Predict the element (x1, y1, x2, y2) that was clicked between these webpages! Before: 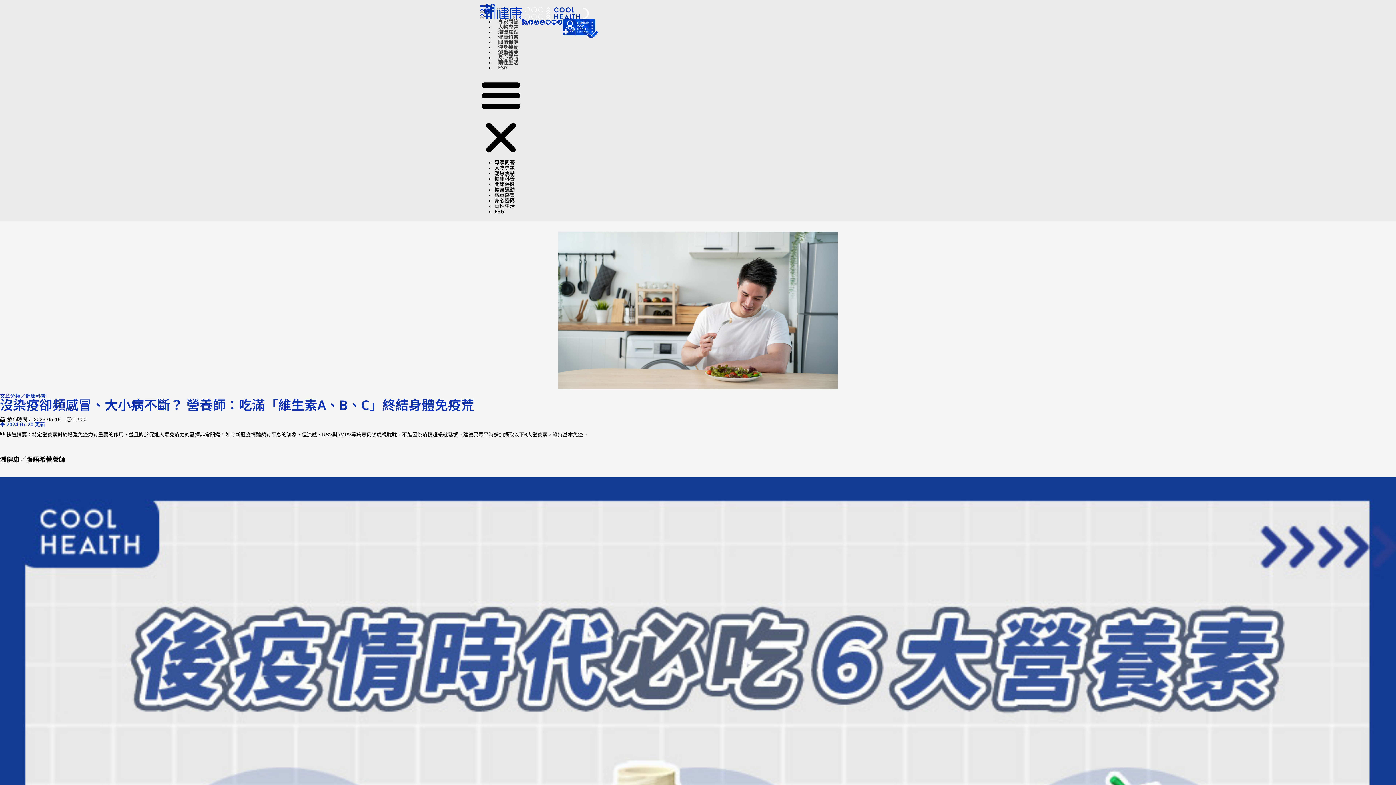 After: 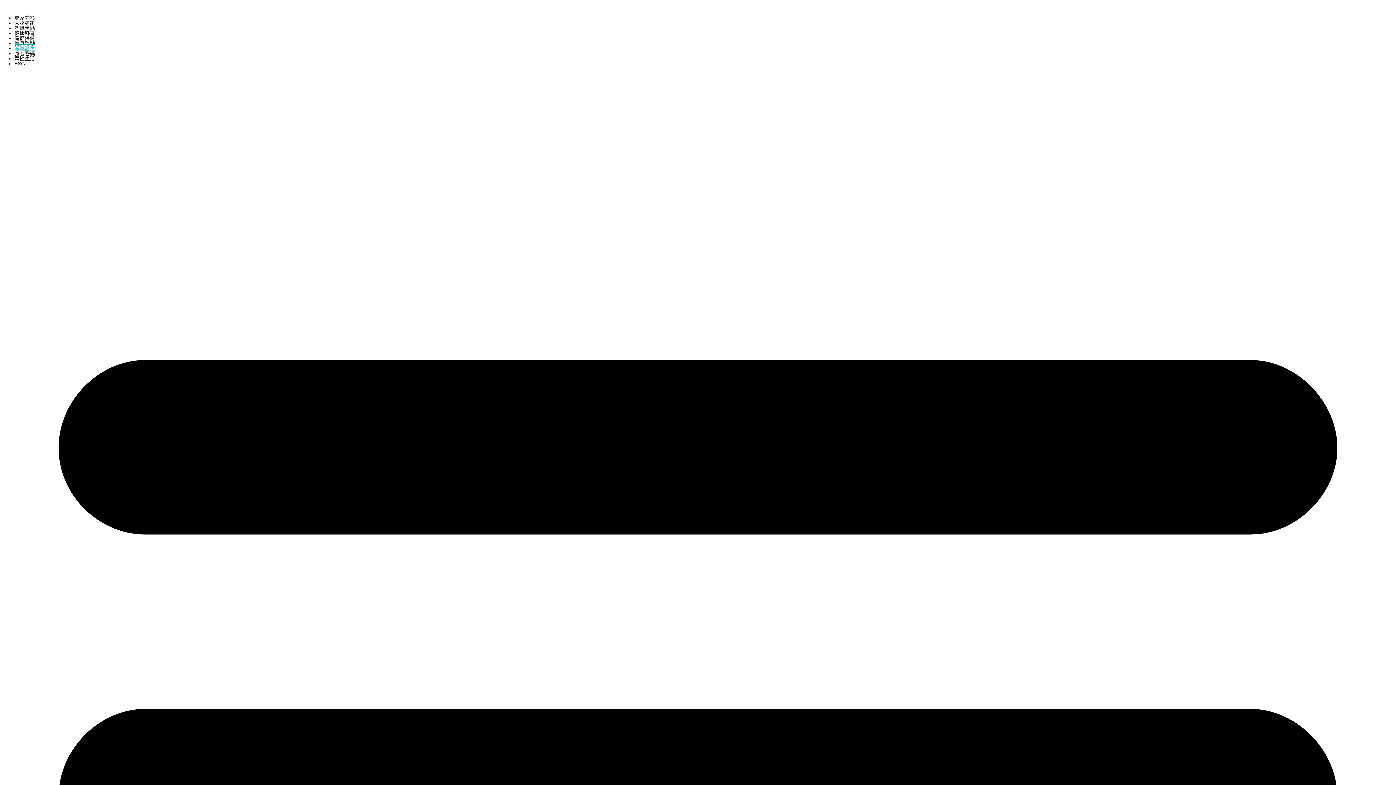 Action: label: 減重醫美 bbox: (494, 189, 514, 198)